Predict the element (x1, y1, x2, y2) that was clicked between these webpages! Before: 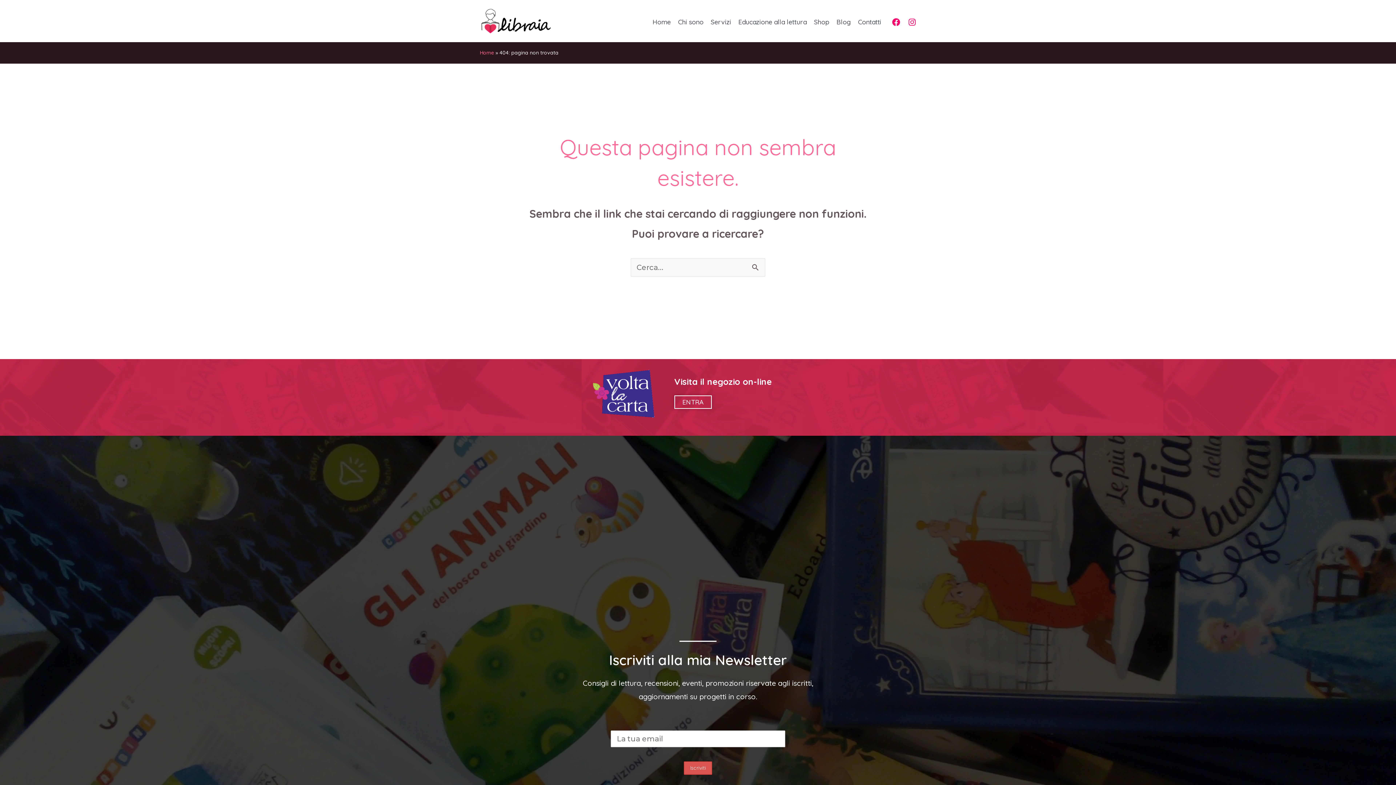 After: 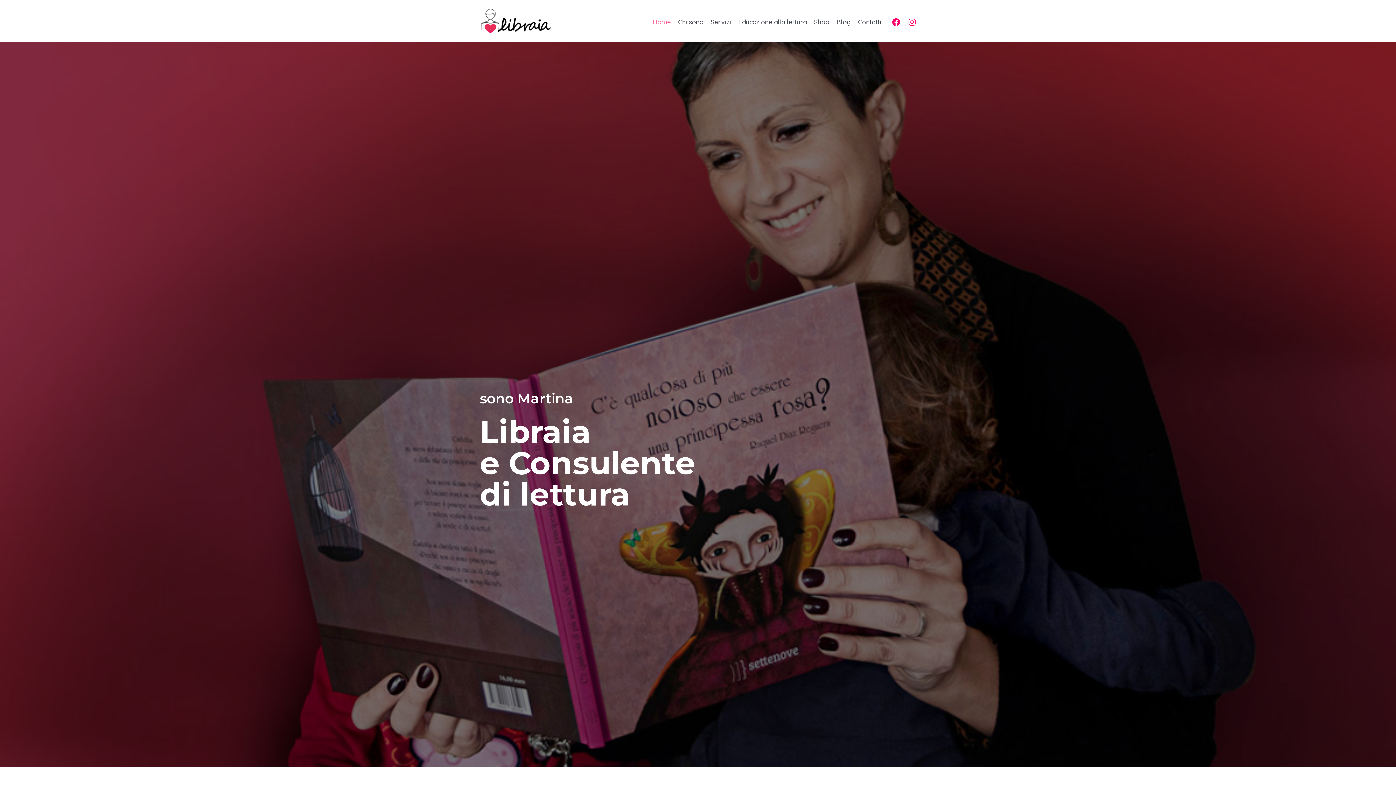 Action: bbox: (480, 15, 552, 24)